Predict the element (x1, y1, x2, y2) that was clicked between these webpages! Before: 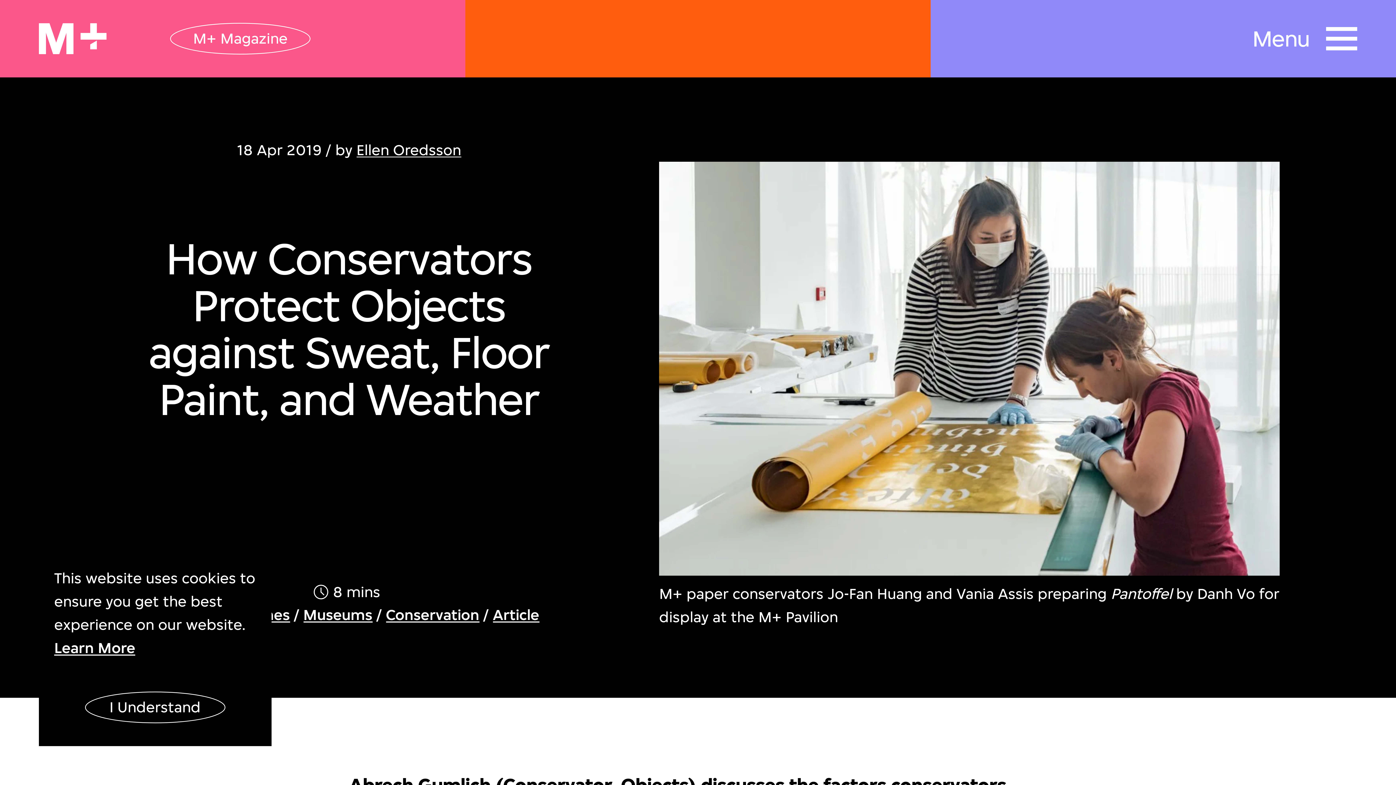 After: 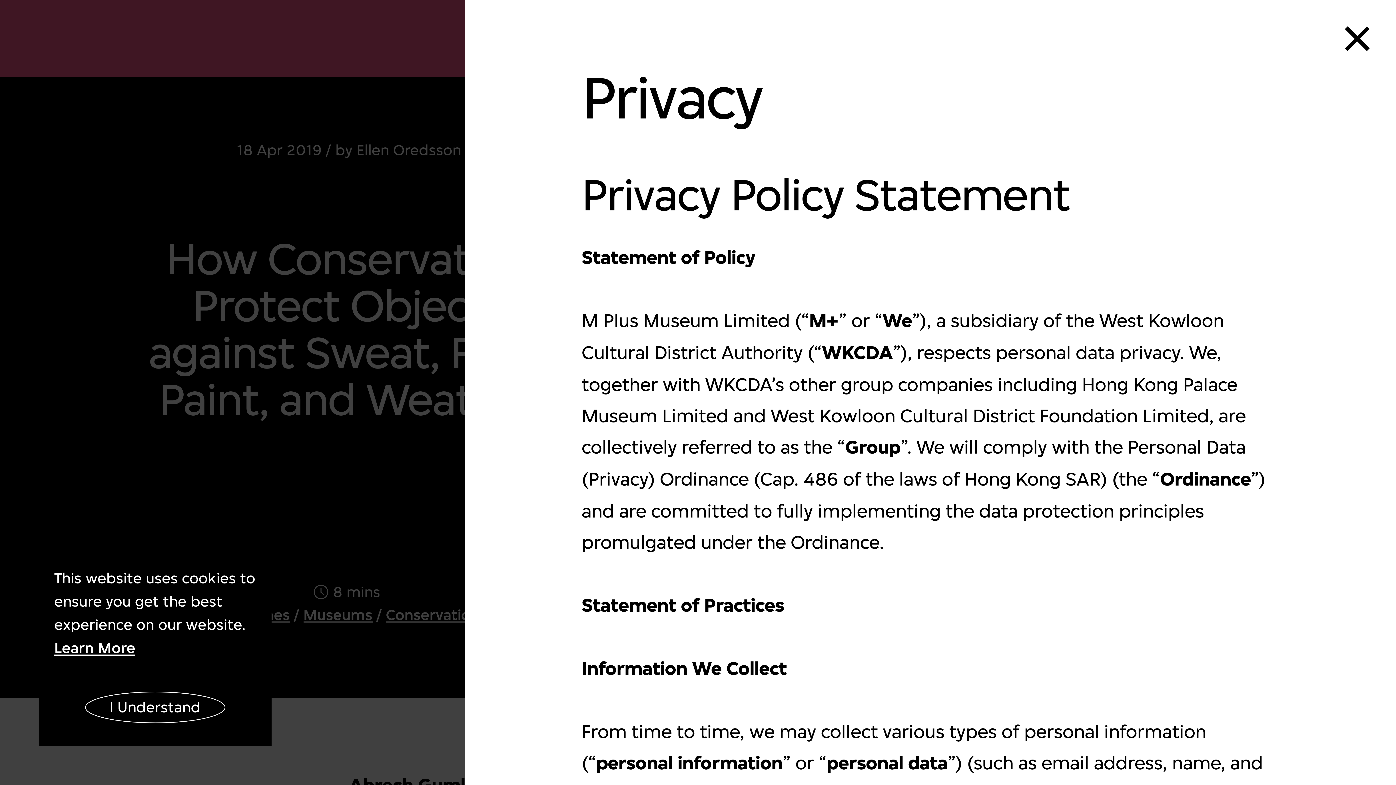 Action: bbox: (54, 639, 135, 658) label: Learn More